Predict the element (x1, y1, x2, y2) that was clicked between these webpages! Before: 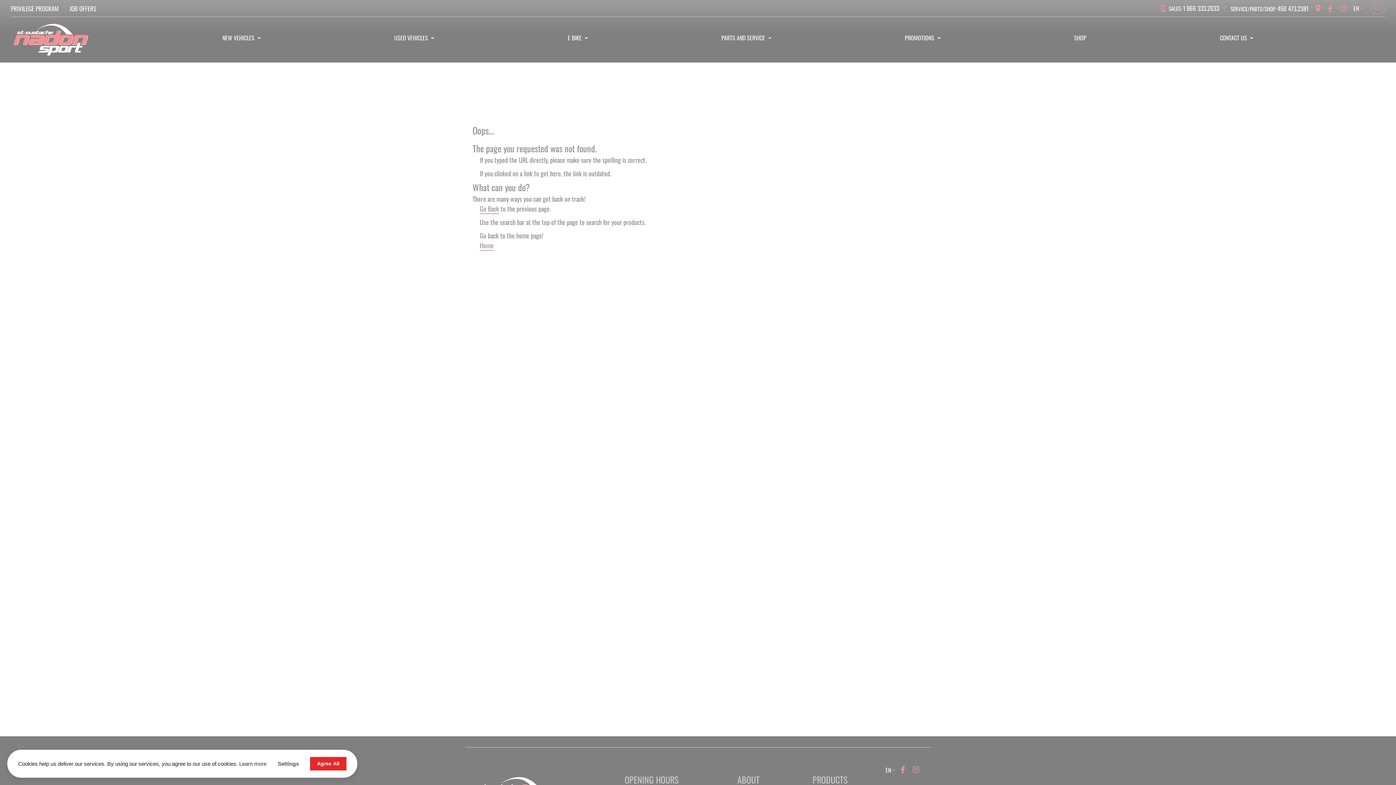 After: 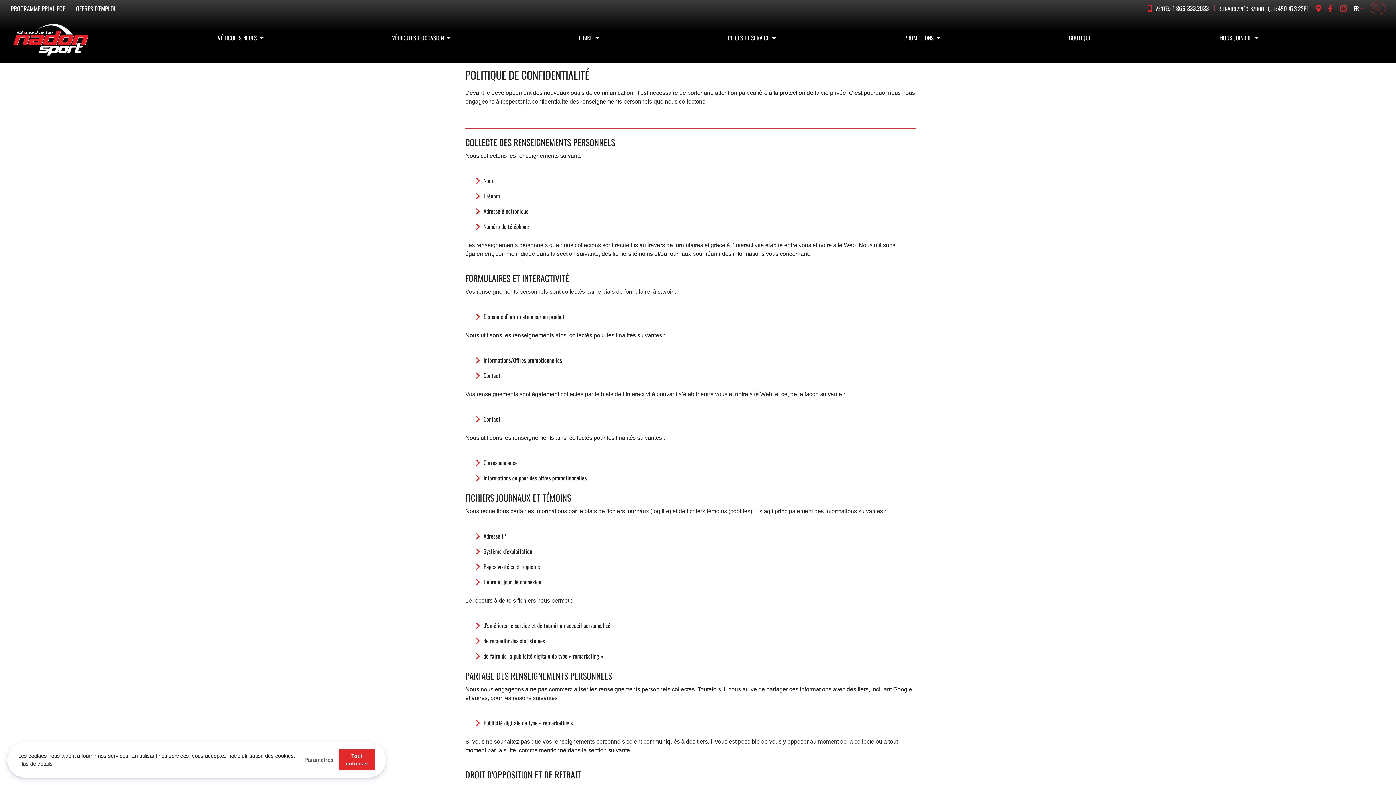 Action: label: Learn more bbox: (239, 760, 266, 767)